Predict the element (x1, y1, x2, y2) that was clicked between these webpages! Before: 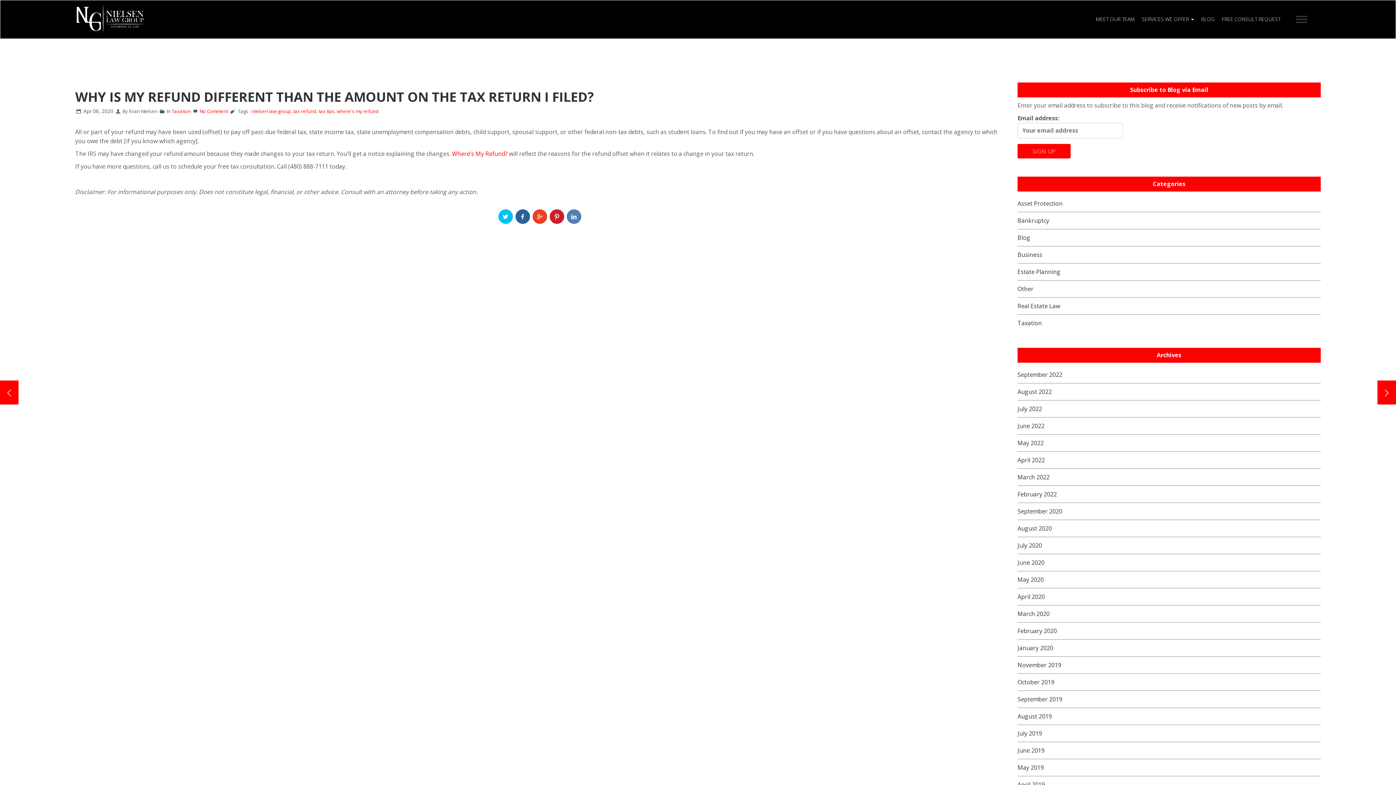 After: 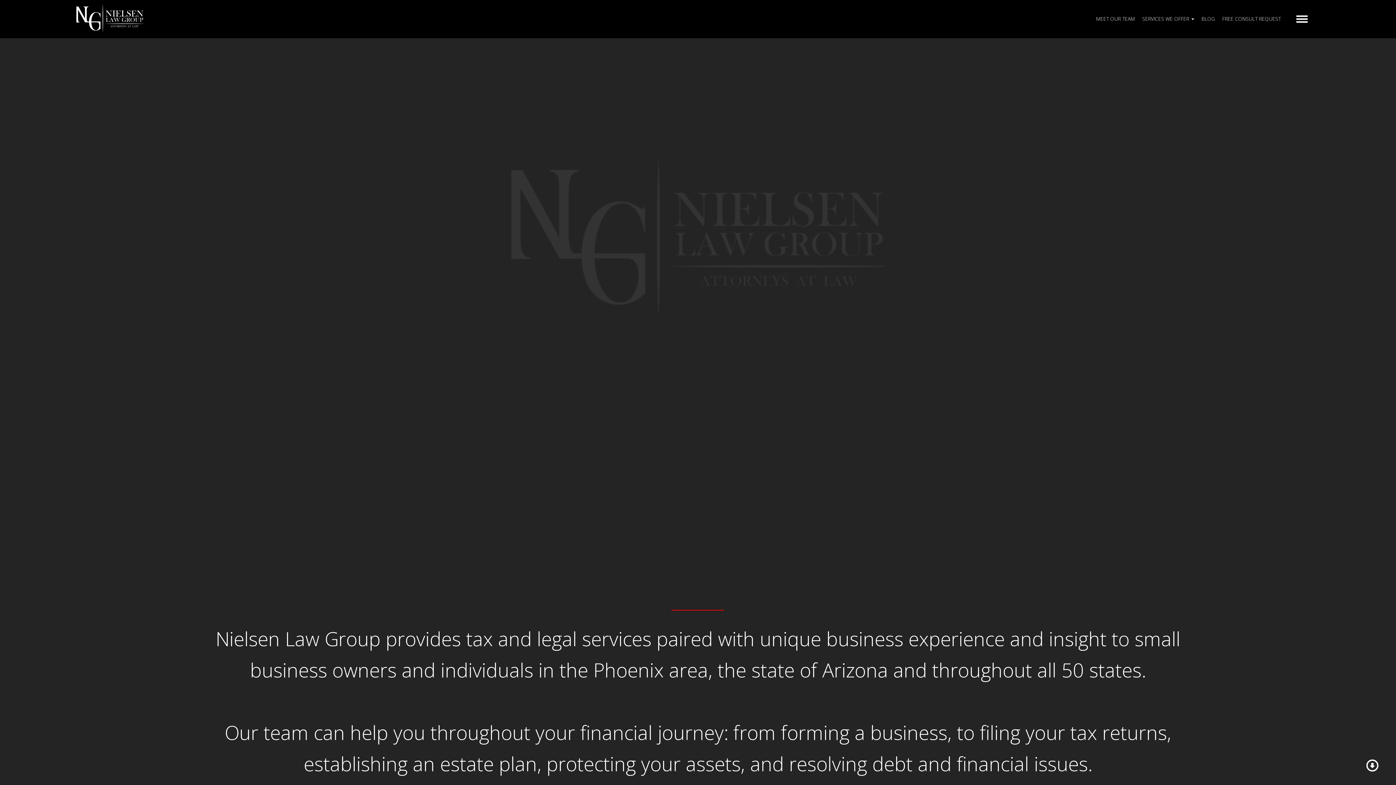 Action: bbox: (70, 0, 149, 38)